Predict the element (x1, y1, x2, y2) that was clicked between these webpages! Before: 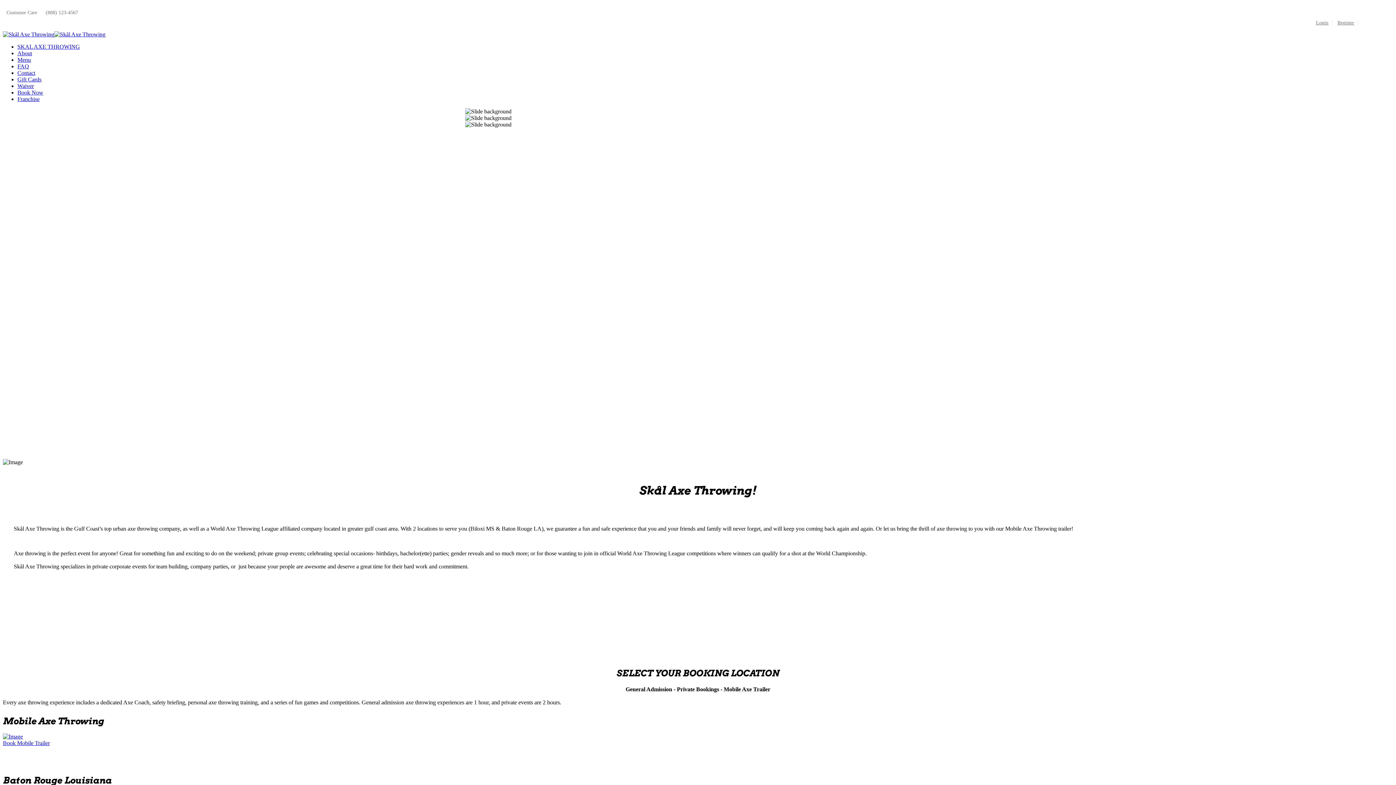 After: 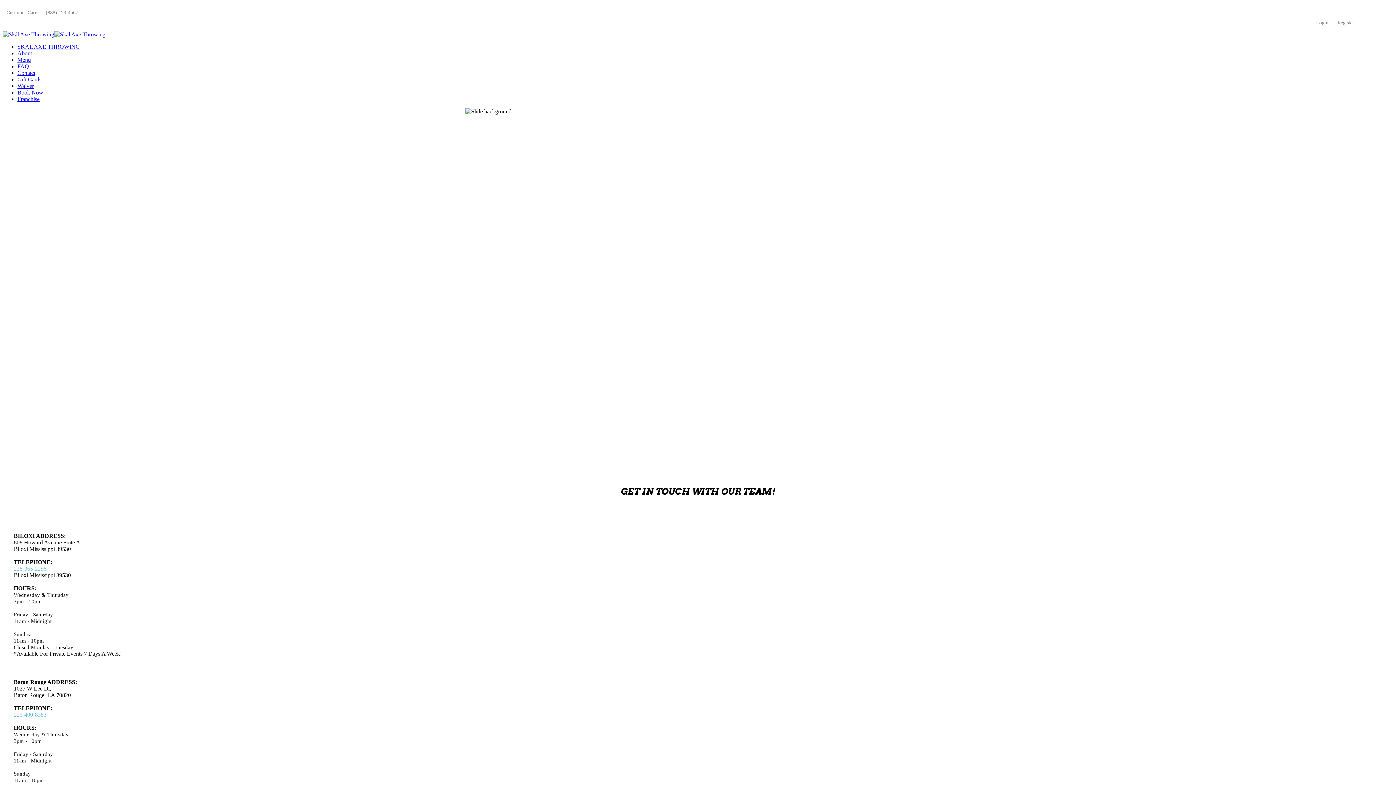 Action: bbox: (17, 69, 35, 76) label: Contact